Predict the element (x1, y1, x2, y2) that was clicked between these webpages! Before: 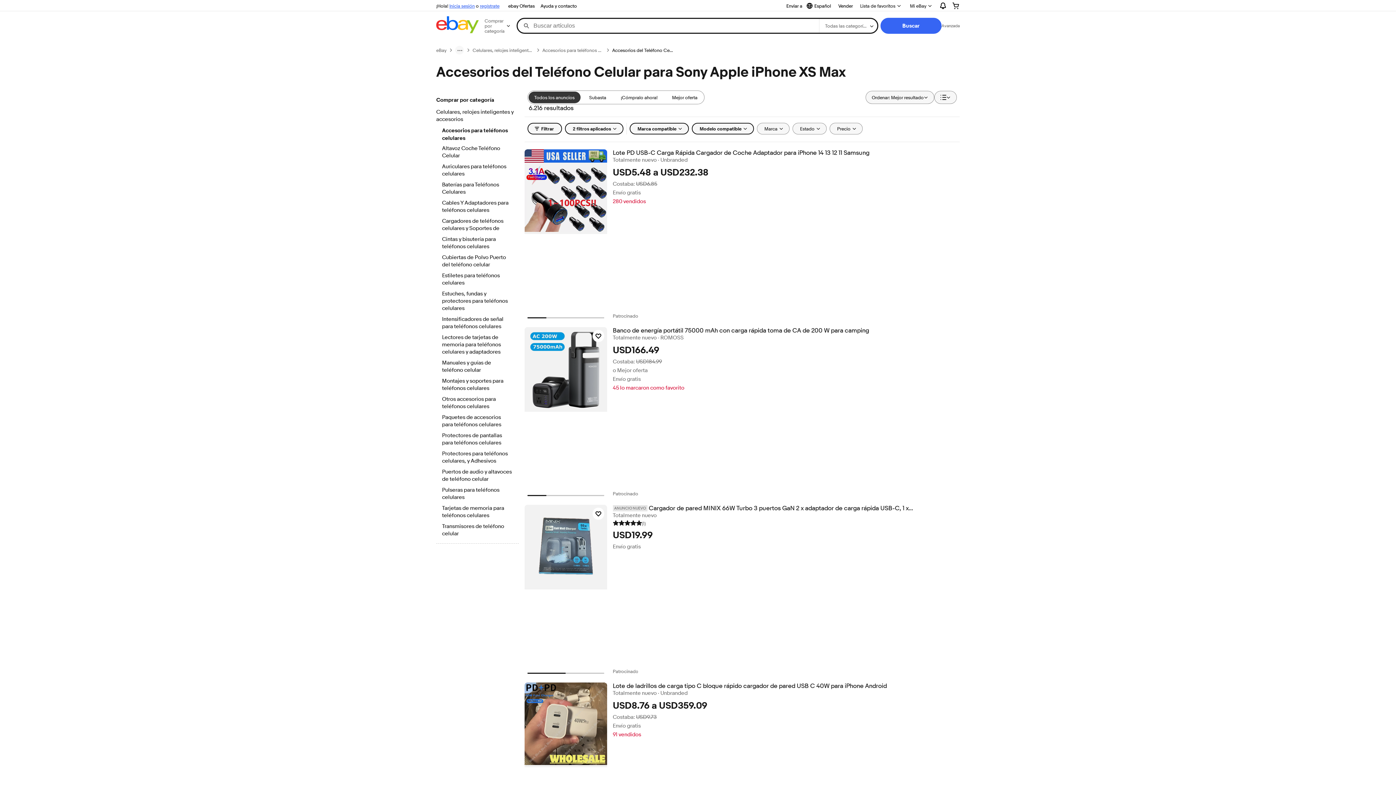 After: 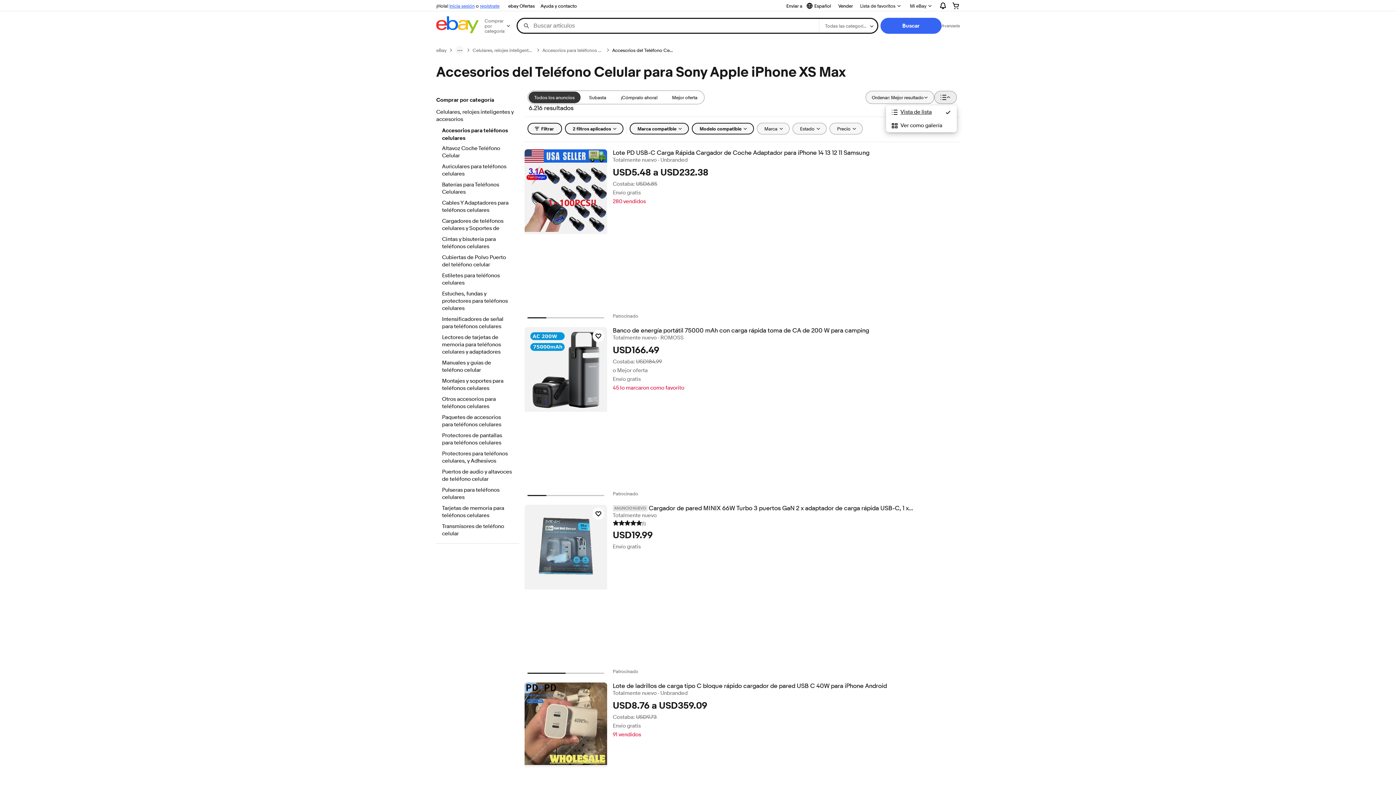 Action: bbox: (934, 90, 957, 104) label: Ver: Vista de lista